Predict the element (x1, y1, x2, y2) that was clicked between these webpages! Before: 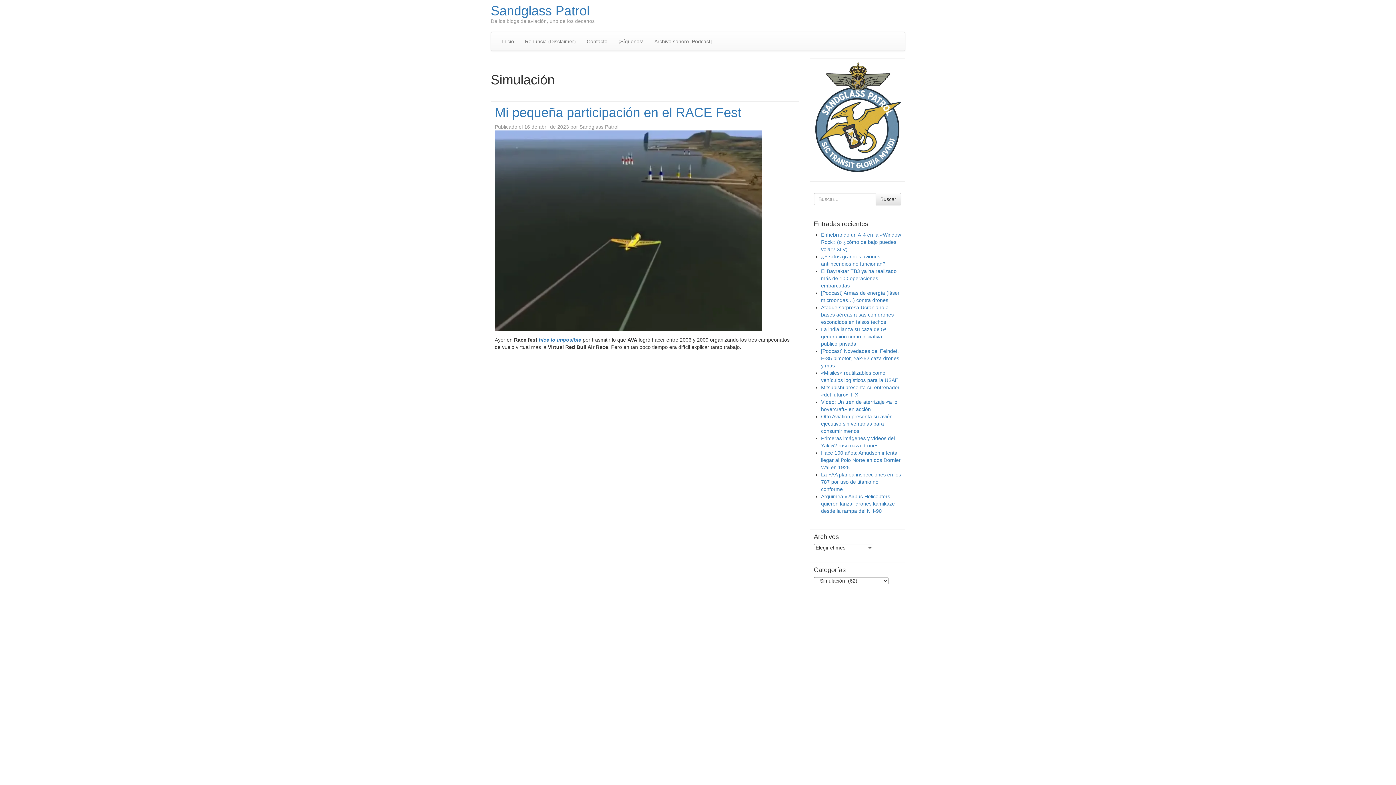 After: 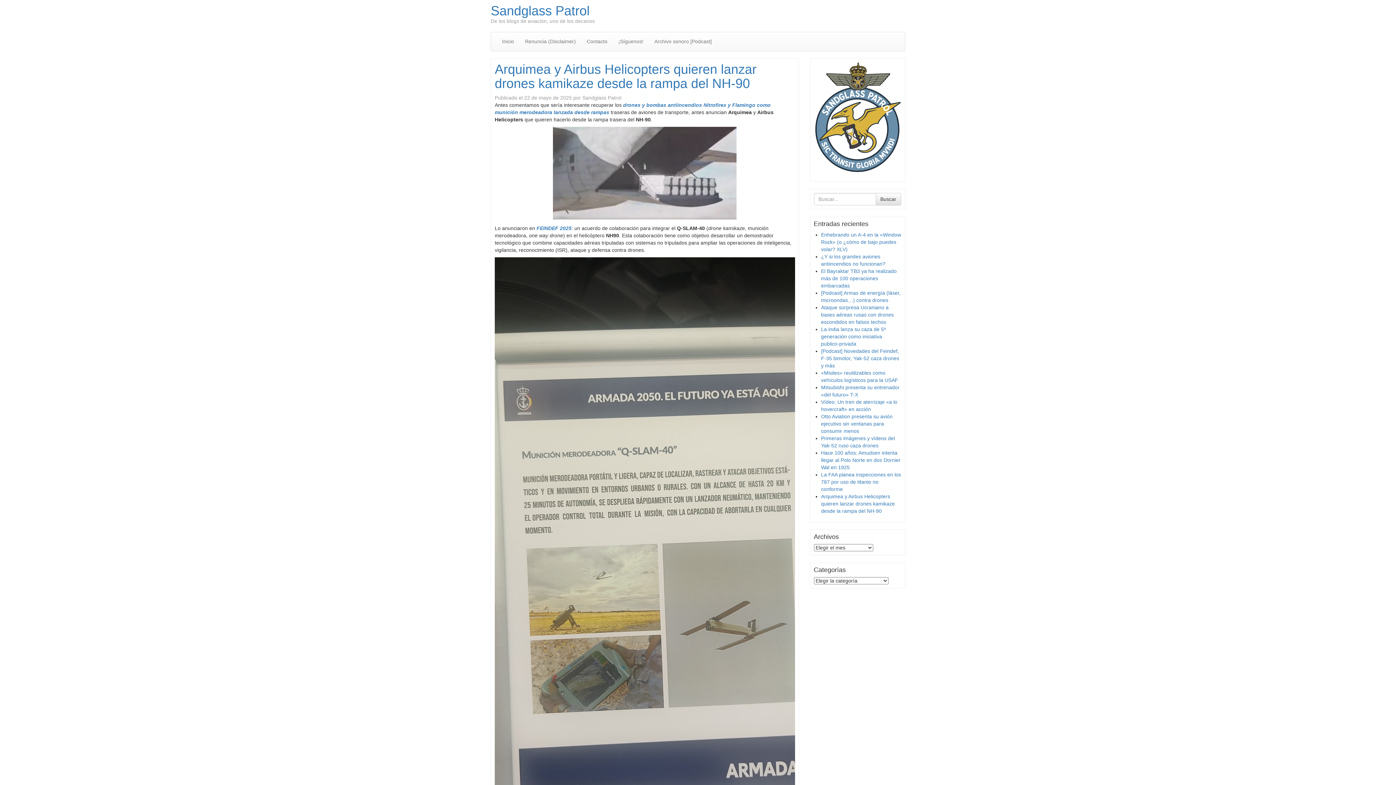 Action: label: Arquimea y Airbus Helicopters quieren lanzar drones kamikaze desde la rampa del NH-90 bbox: (821, 493, 895, 514)